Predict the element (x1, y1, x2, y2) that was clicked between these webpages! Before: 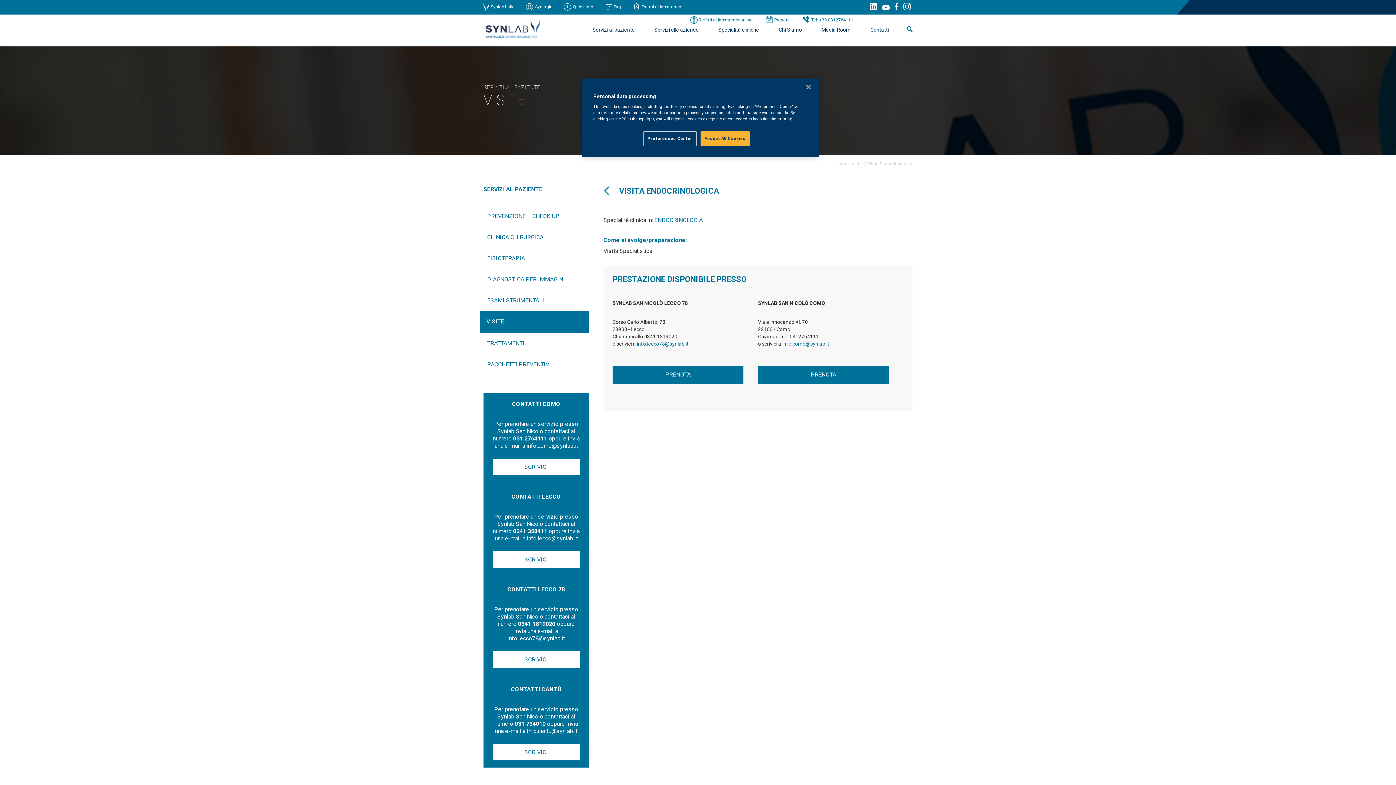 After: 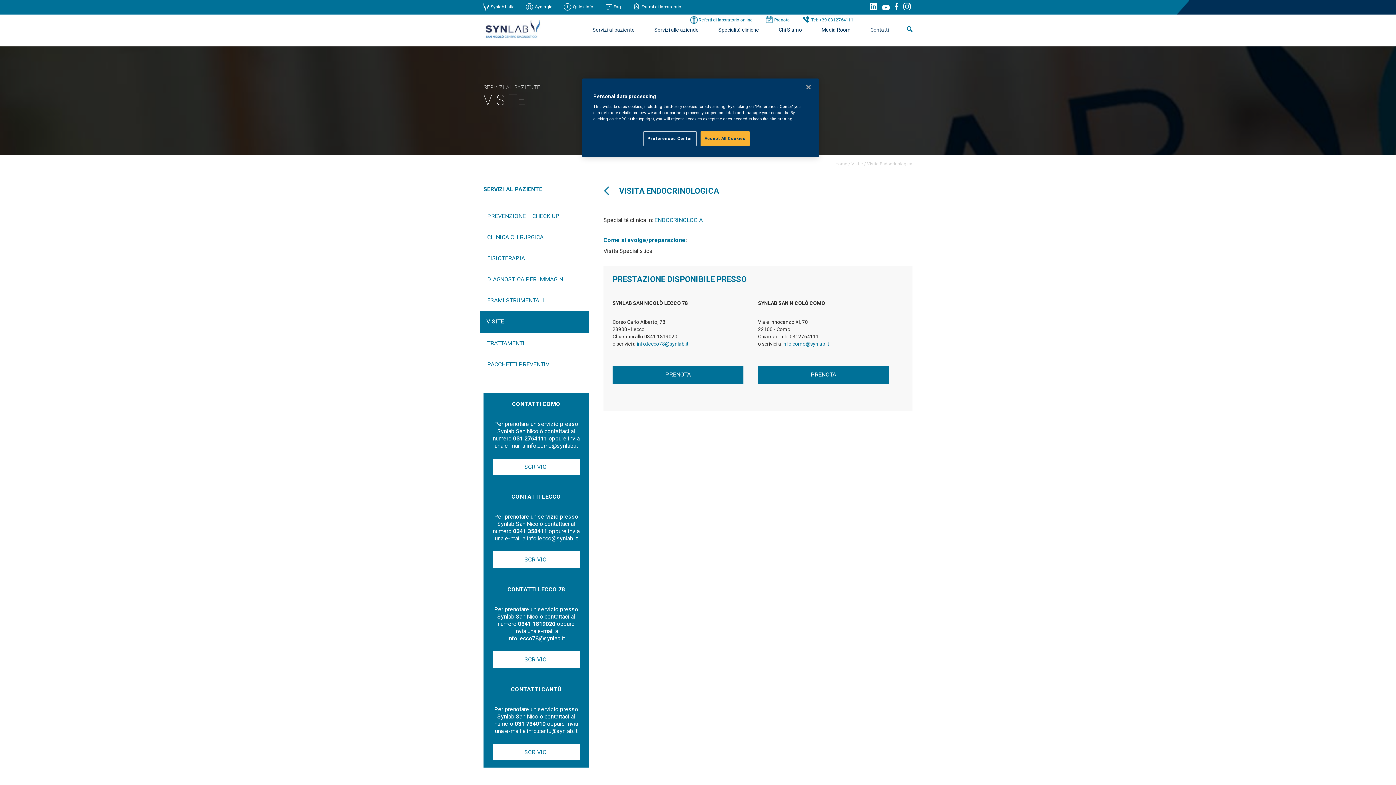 Action: label: SCRIVICI bbox: (492, 744, 580, 760)